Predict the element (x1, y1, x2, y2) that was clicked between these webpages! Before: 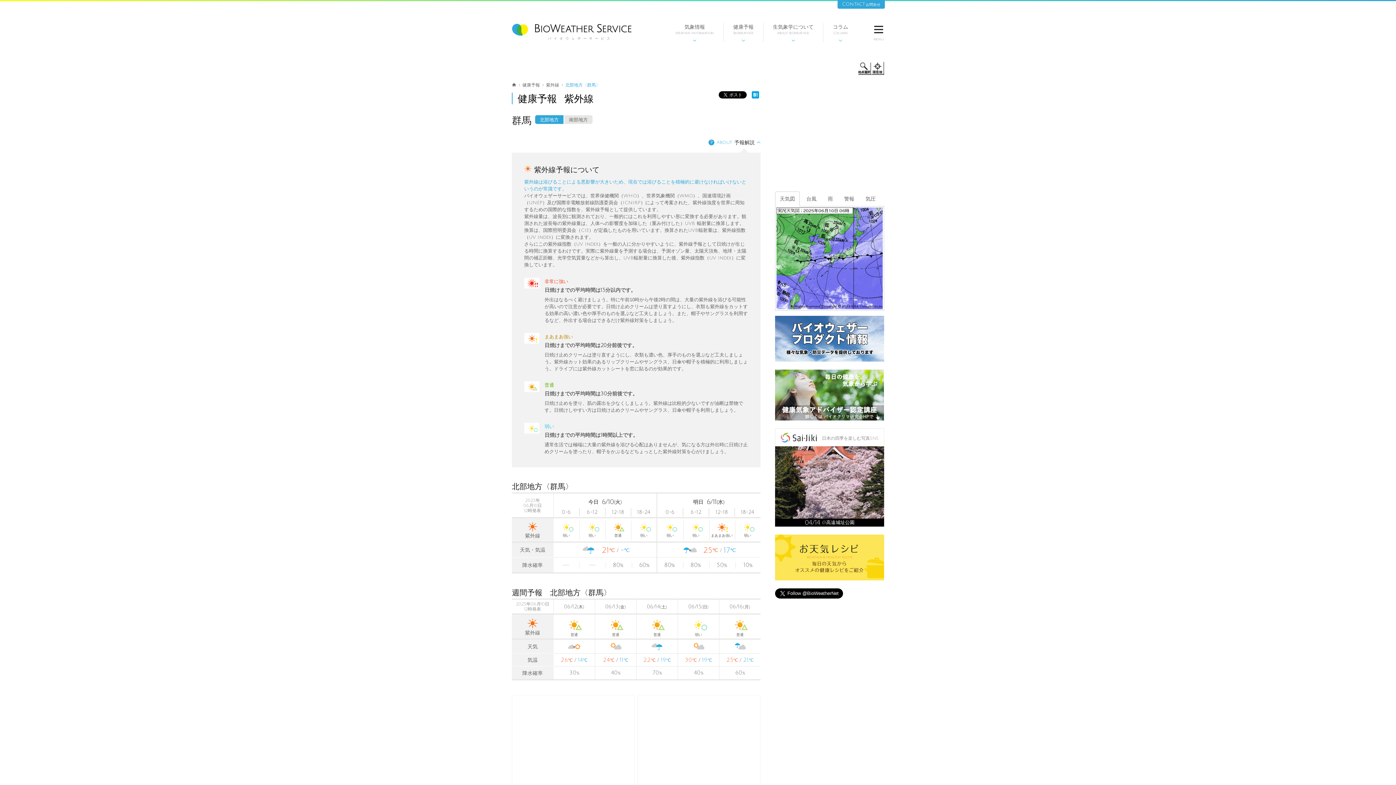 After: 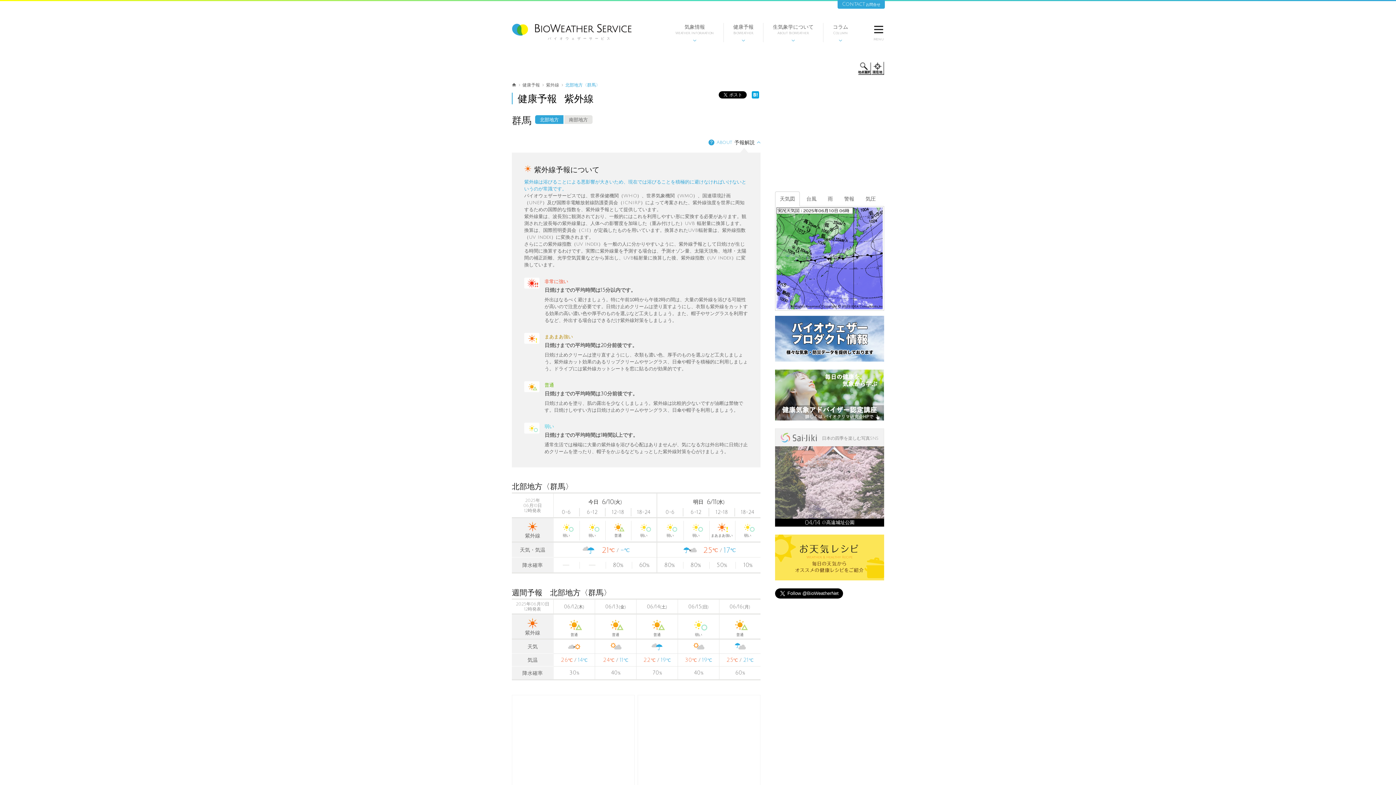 Action: bbox: (775, 428, 884, 526) label: 　日本の四季を楽しむ写真SNS
04/14@高遠城址公園